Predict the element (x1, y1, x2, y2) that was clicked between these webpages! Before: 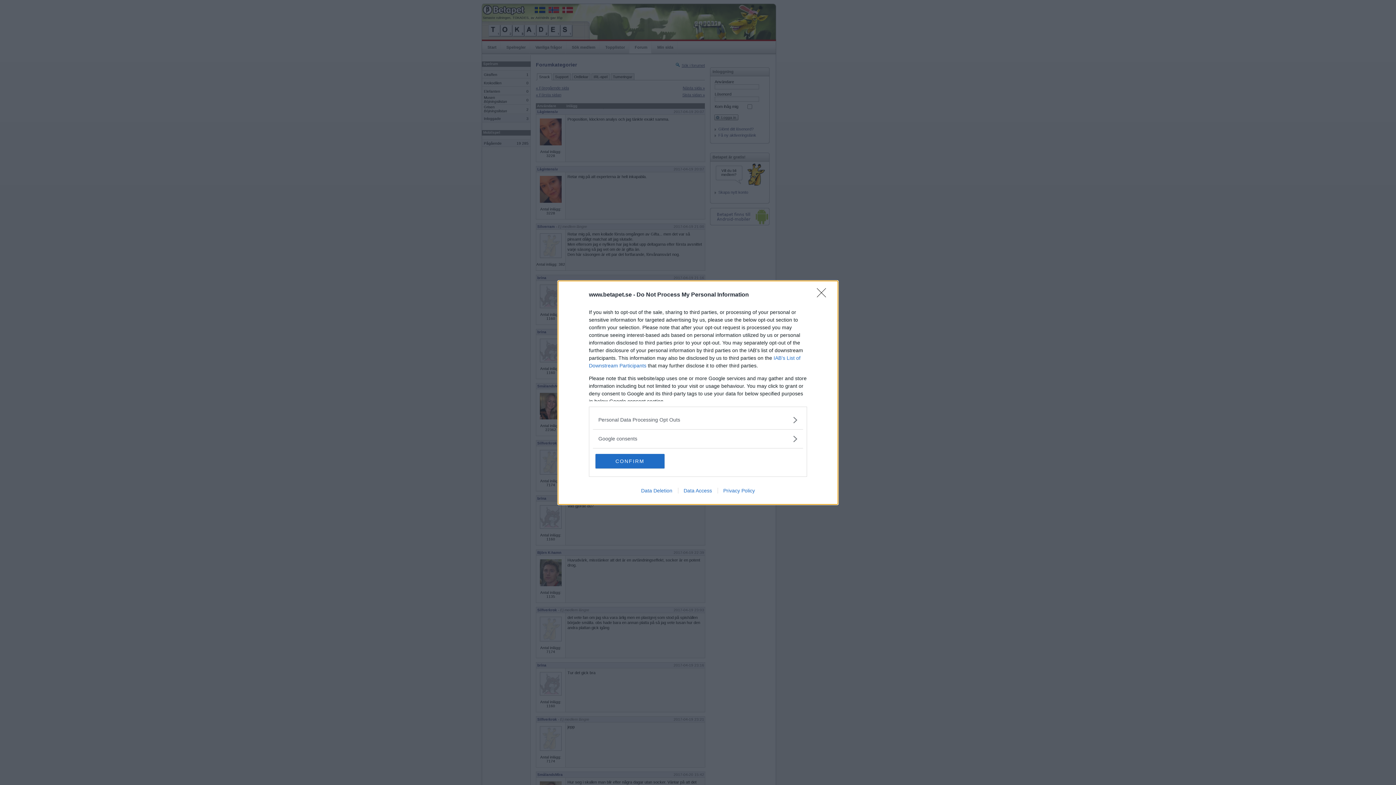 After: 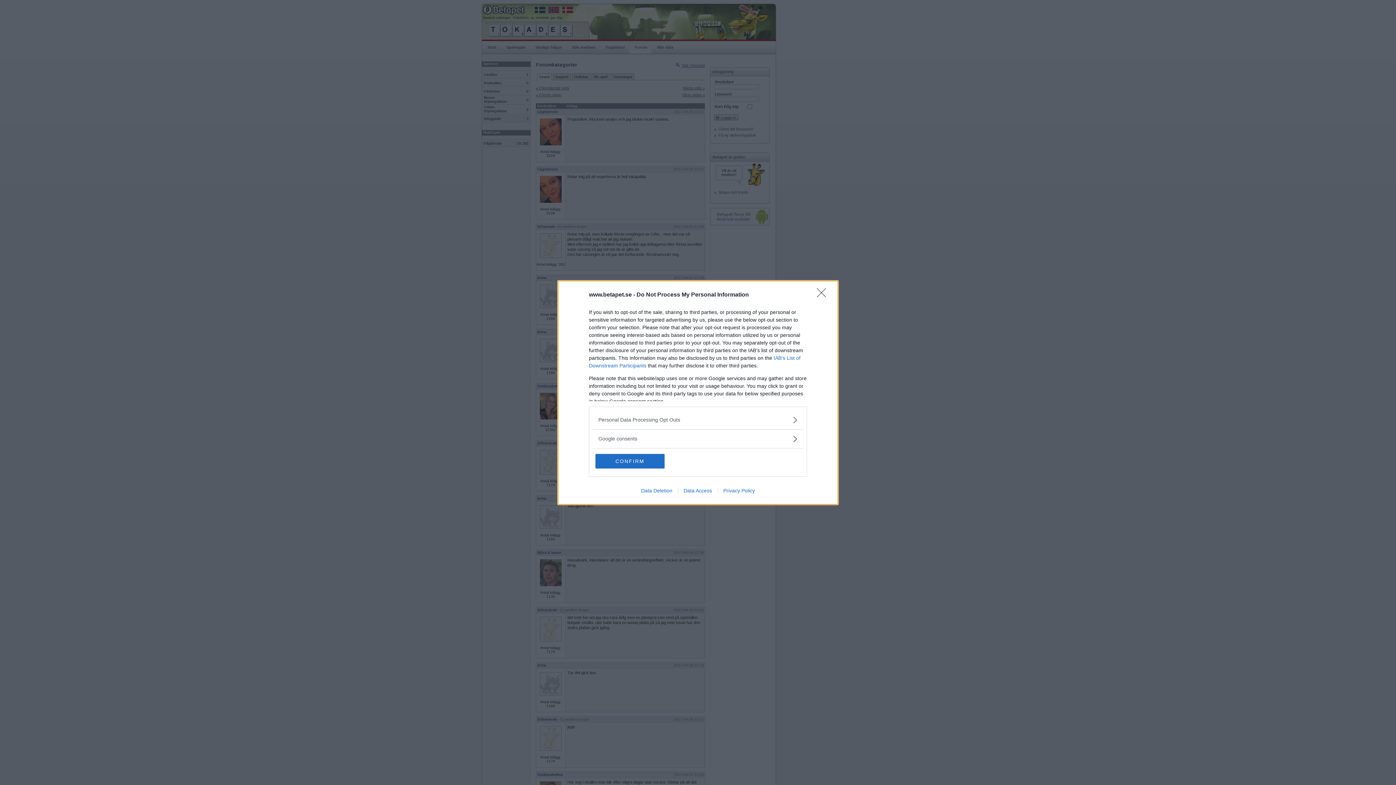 Action: bbox: (678, 487, 717, 493) label: Data Access